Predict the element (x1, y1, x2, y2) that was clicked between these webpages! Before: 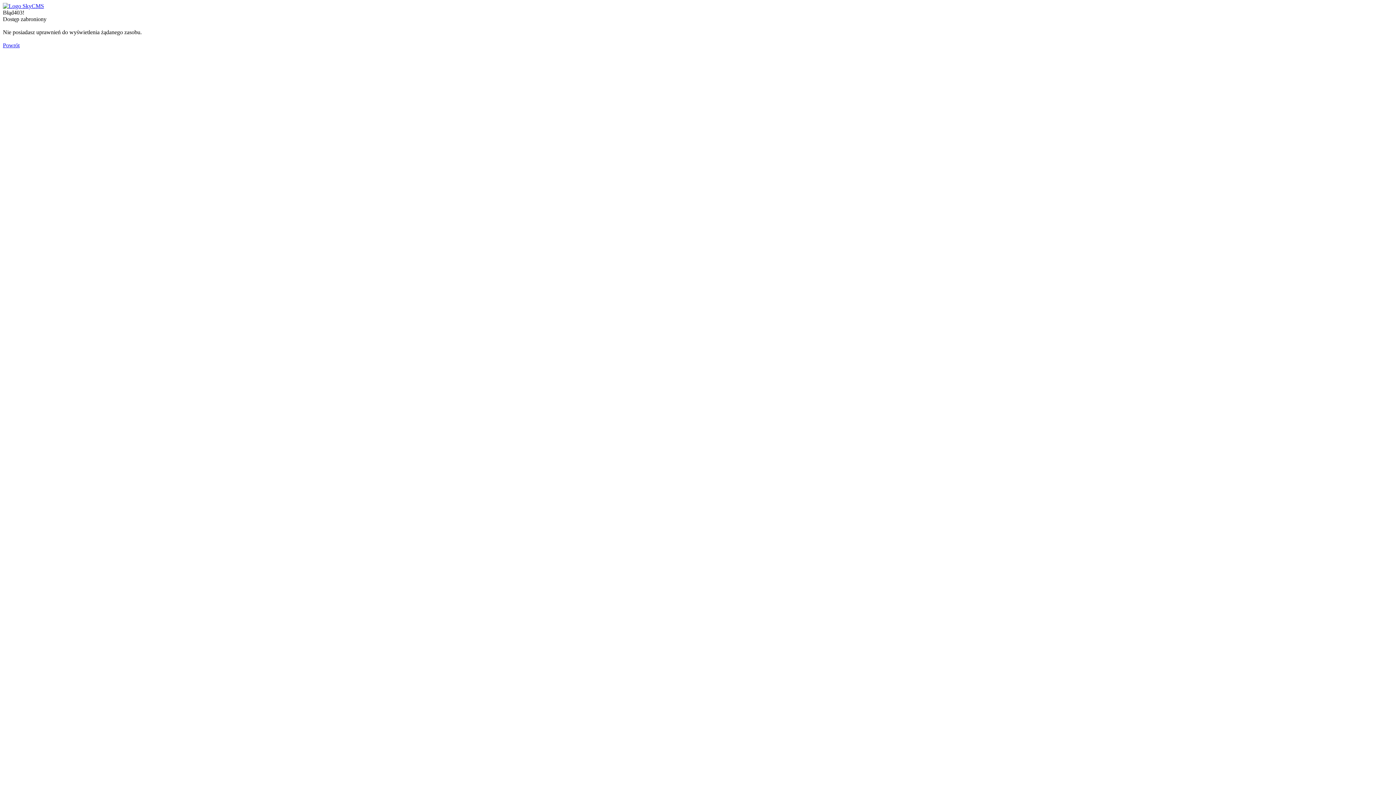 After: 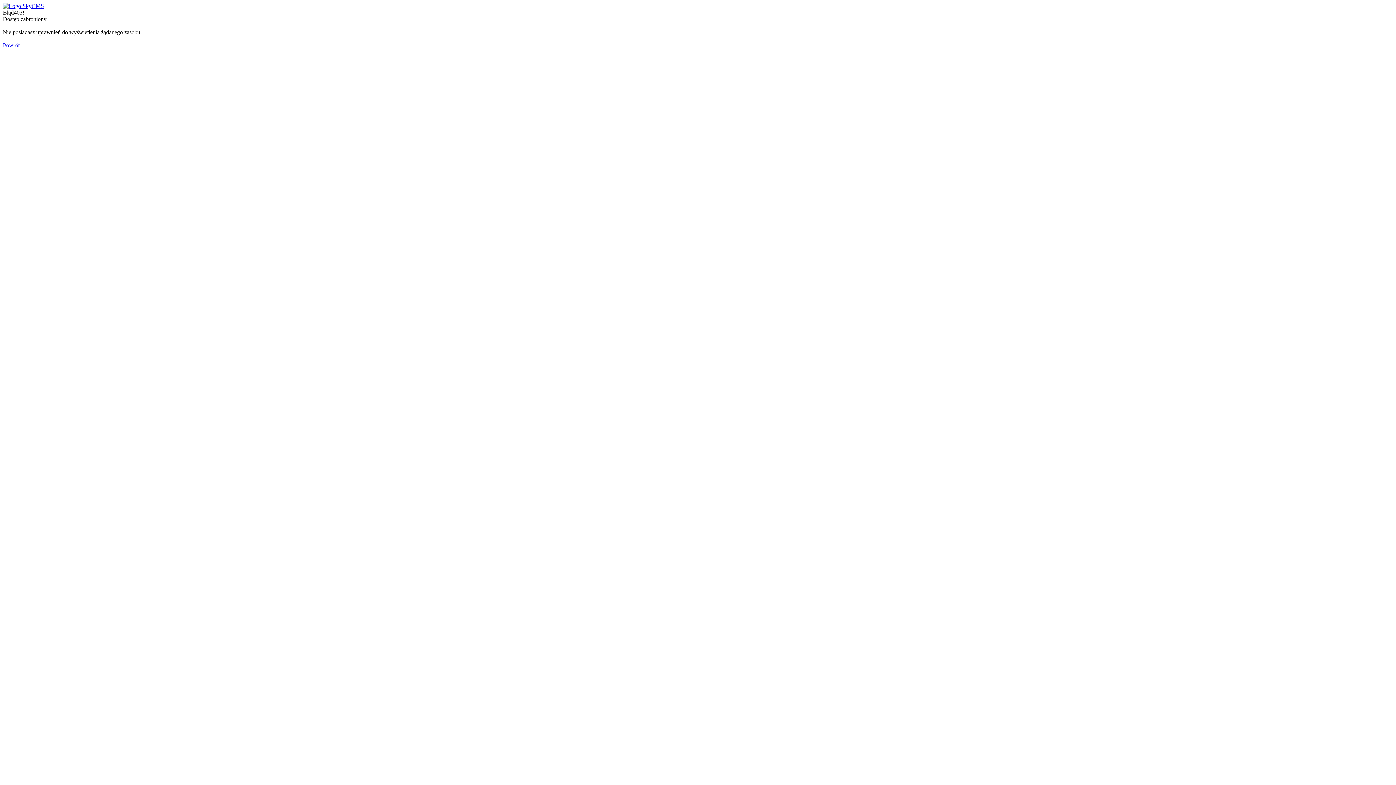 Action: label: Powrót bbox: (2, 42, 19, 48)